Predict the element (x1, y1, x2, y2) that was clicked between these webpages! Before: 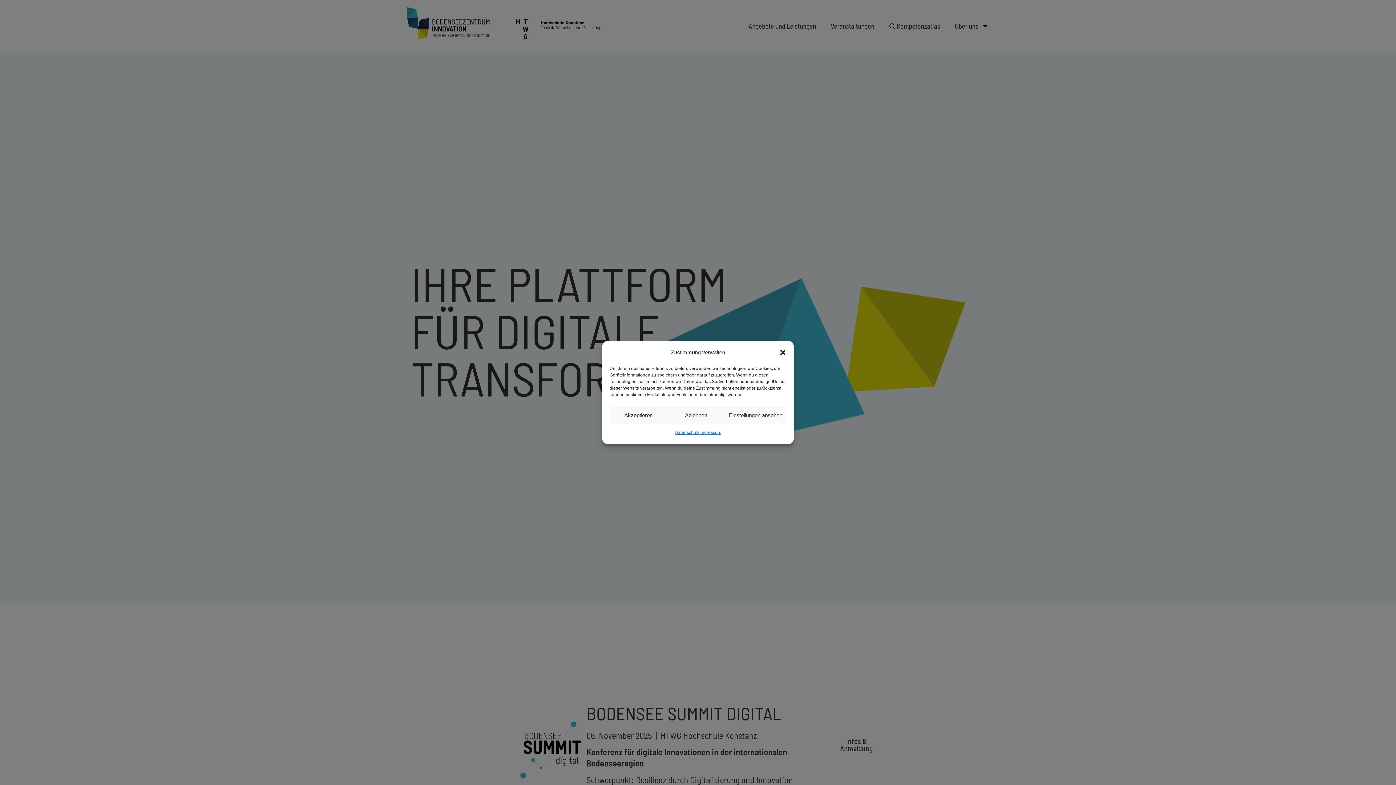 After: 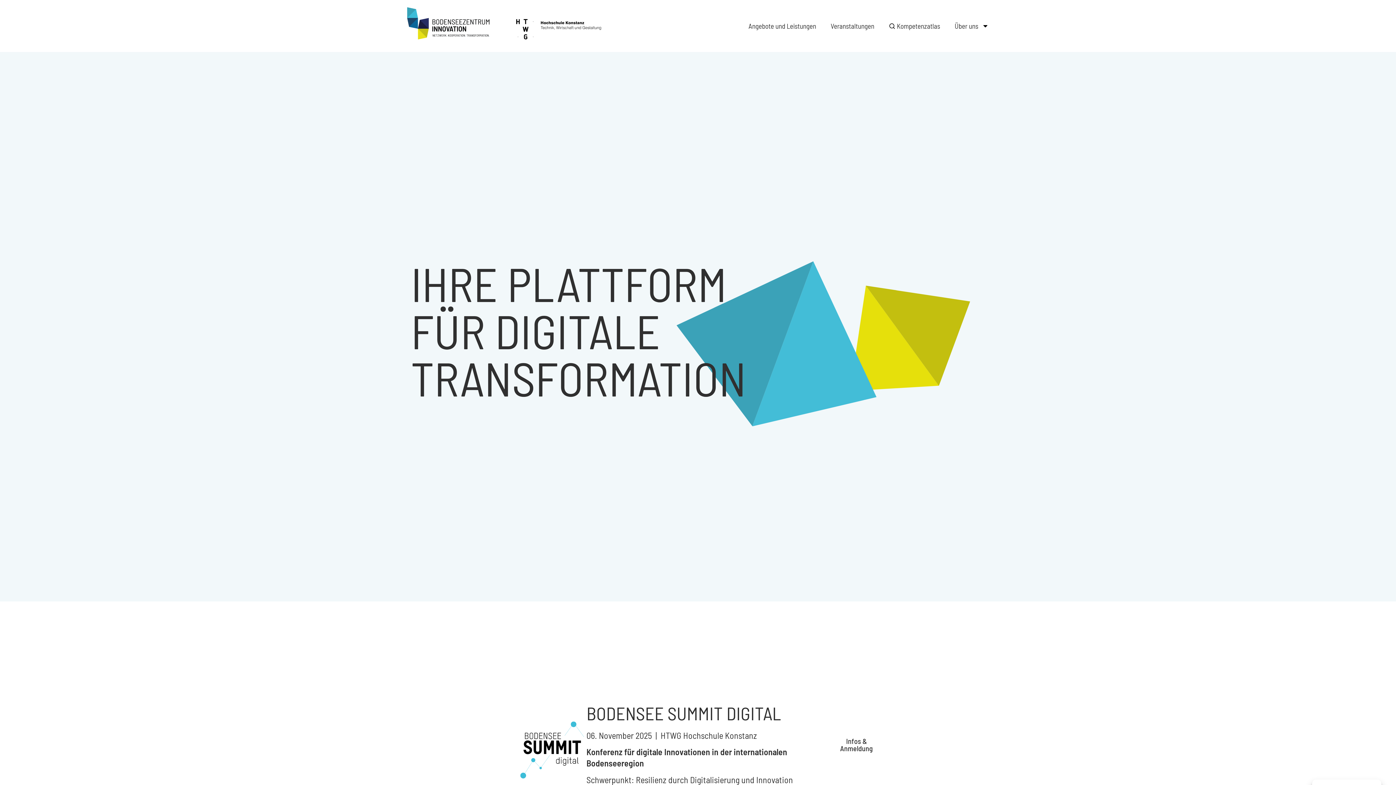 Action: bbox: (779, 348, 786, 356) label: Dialog schließen